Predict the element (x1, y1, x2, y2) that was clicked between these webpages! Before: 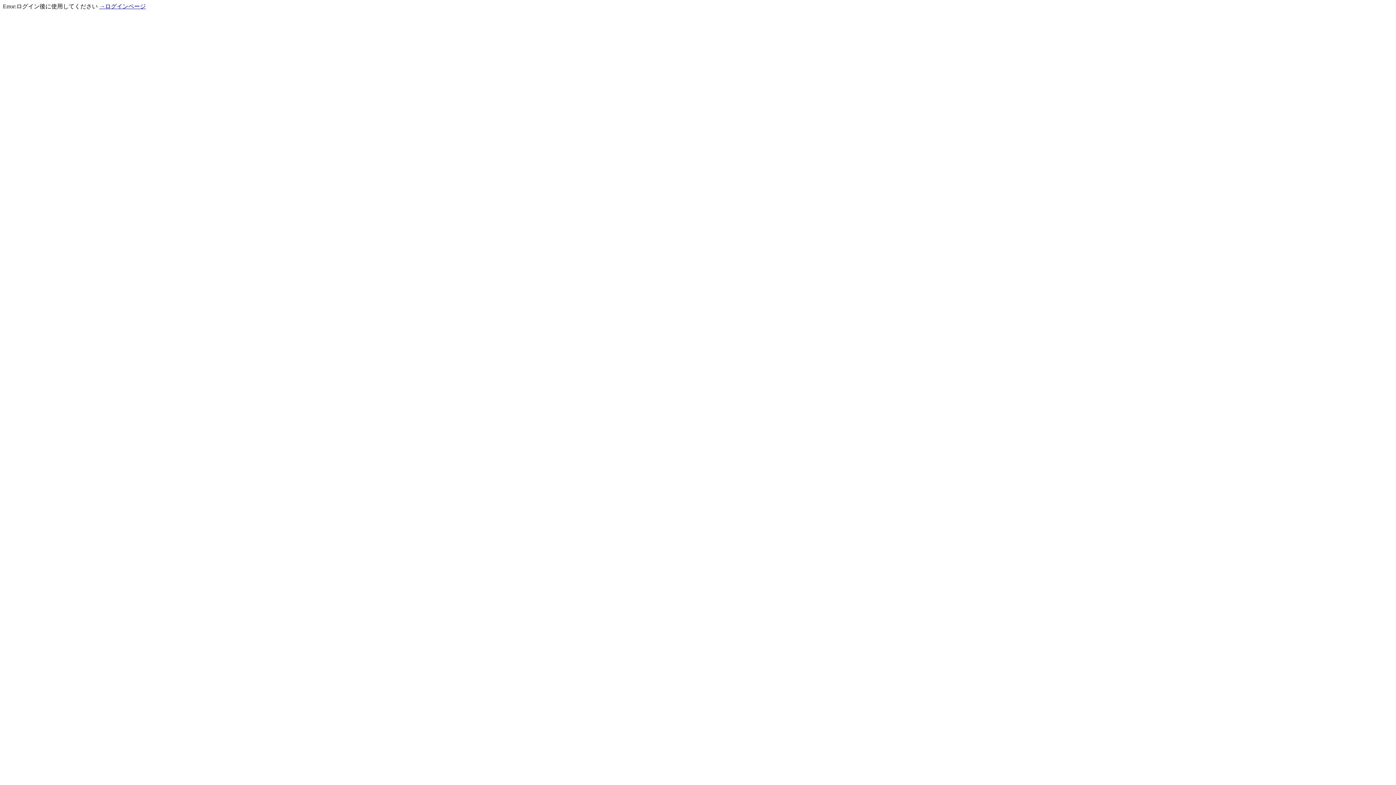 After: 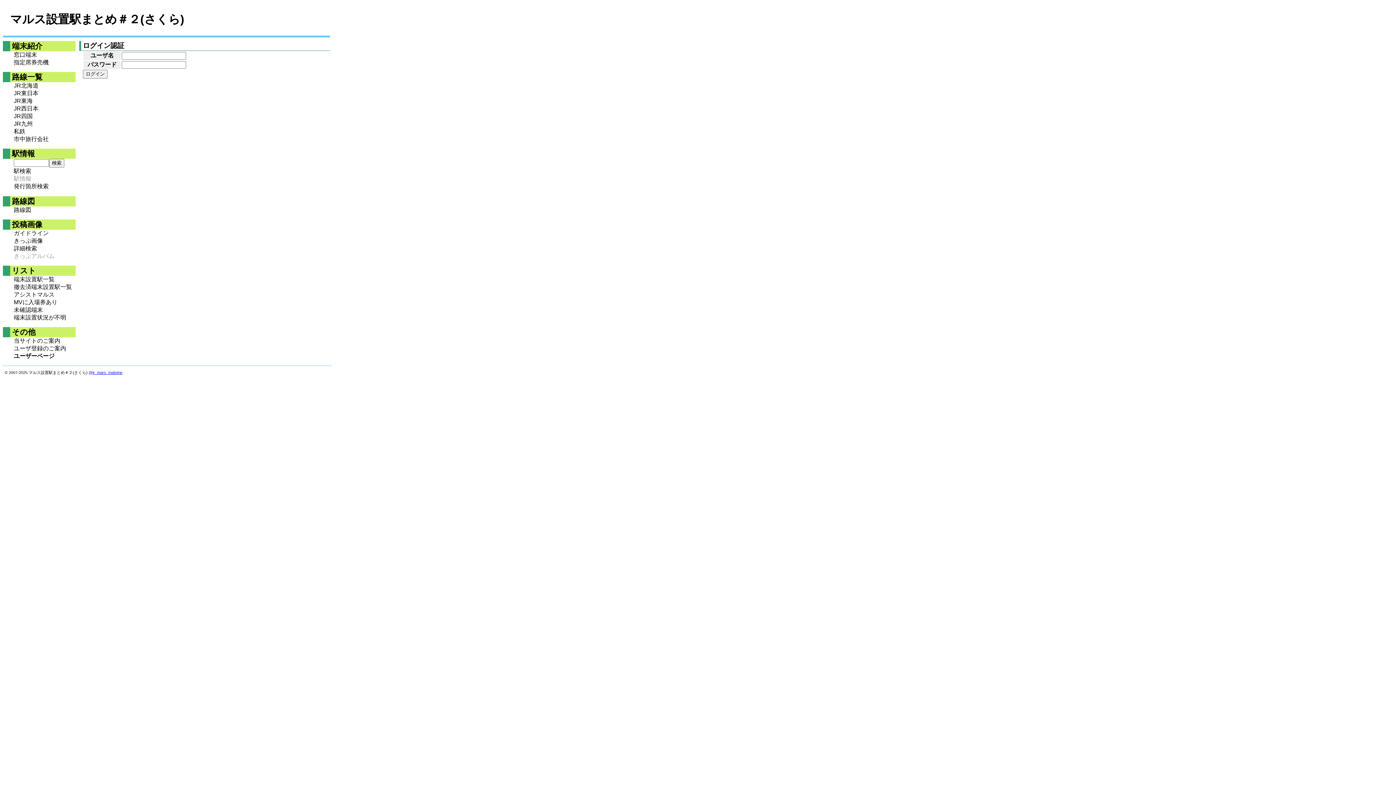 Action: label: →ログインページ bbox: (99, 3, 145, 9)